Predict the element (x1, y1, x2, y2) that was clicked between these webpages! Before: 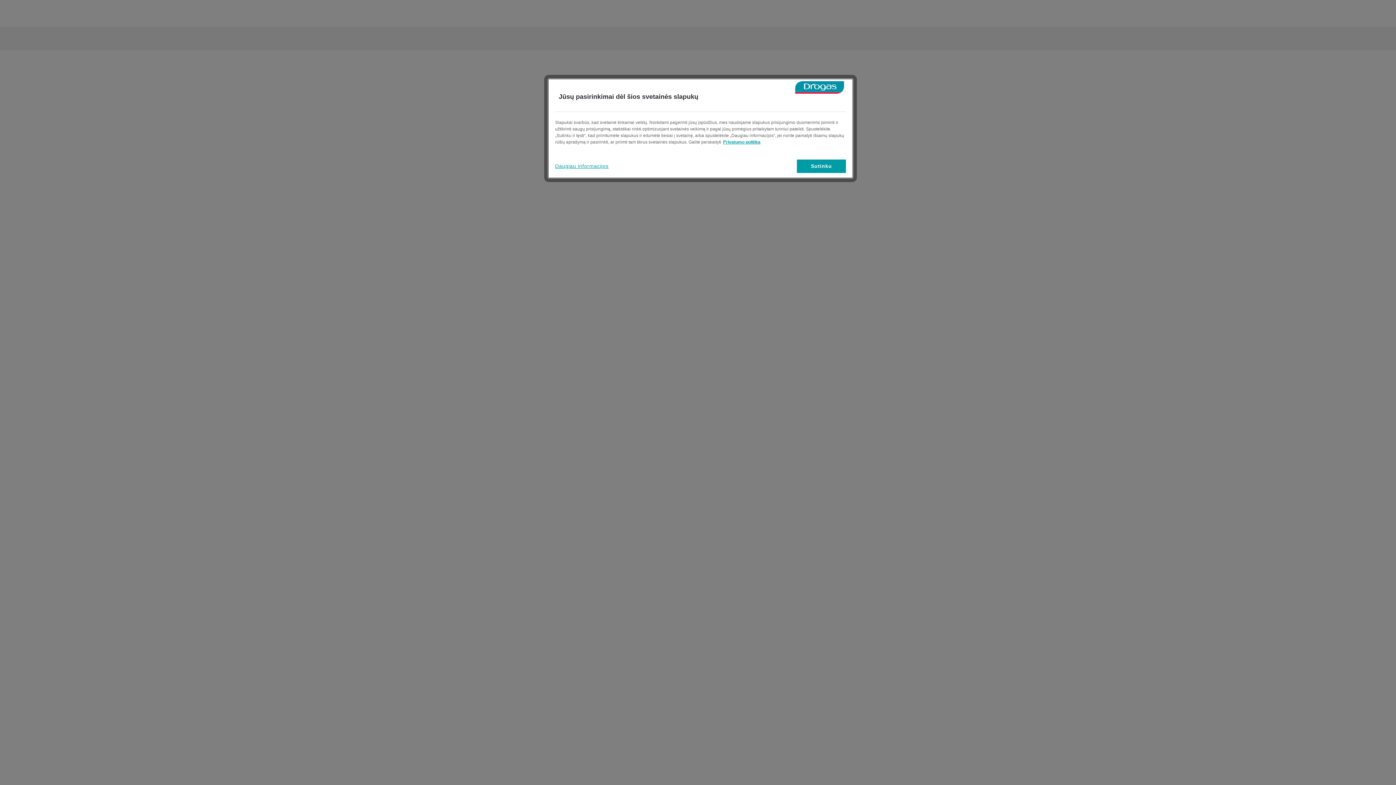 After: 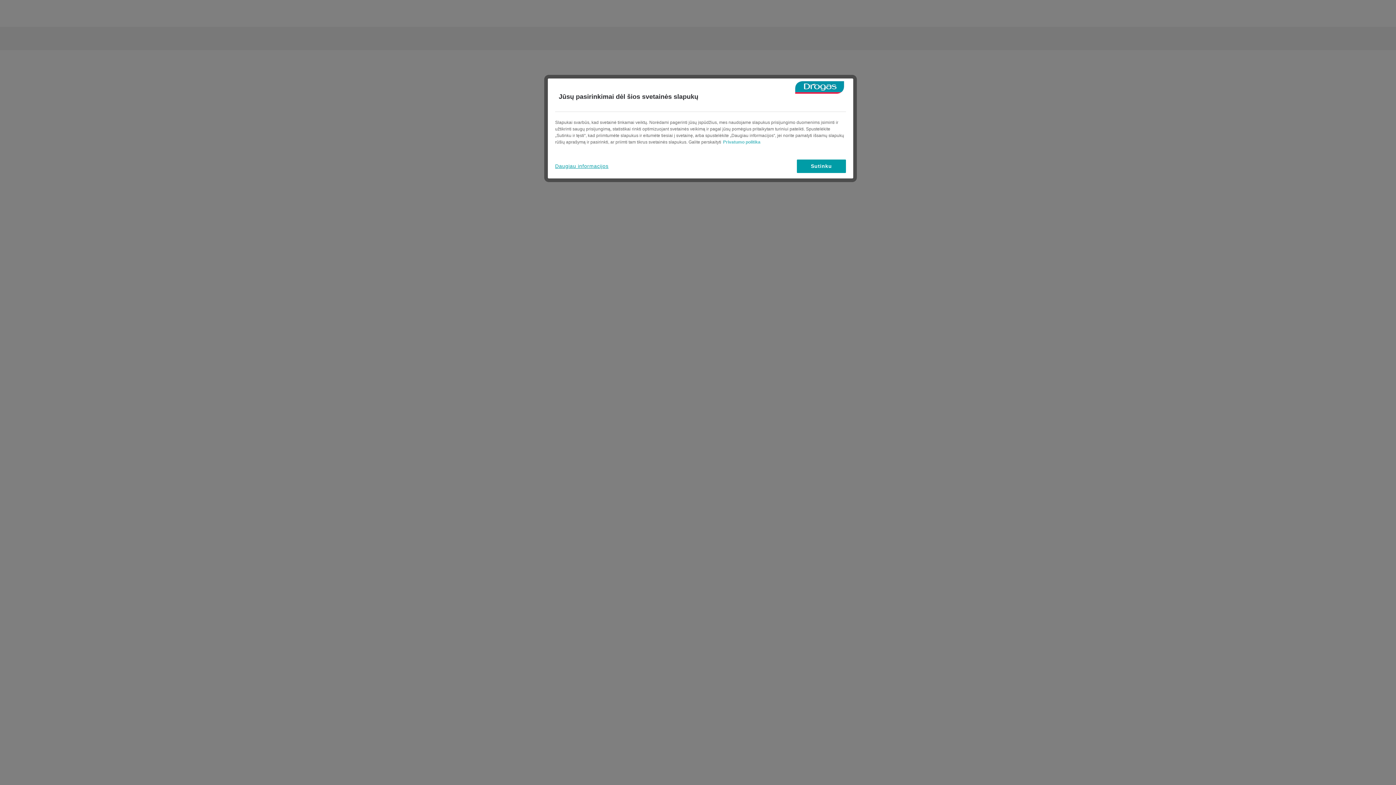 Action: bbox: (723, 139, 760, 144) label: Daugiau informacijos apie jūsų privatumą, atidaroma naujame skirtuke